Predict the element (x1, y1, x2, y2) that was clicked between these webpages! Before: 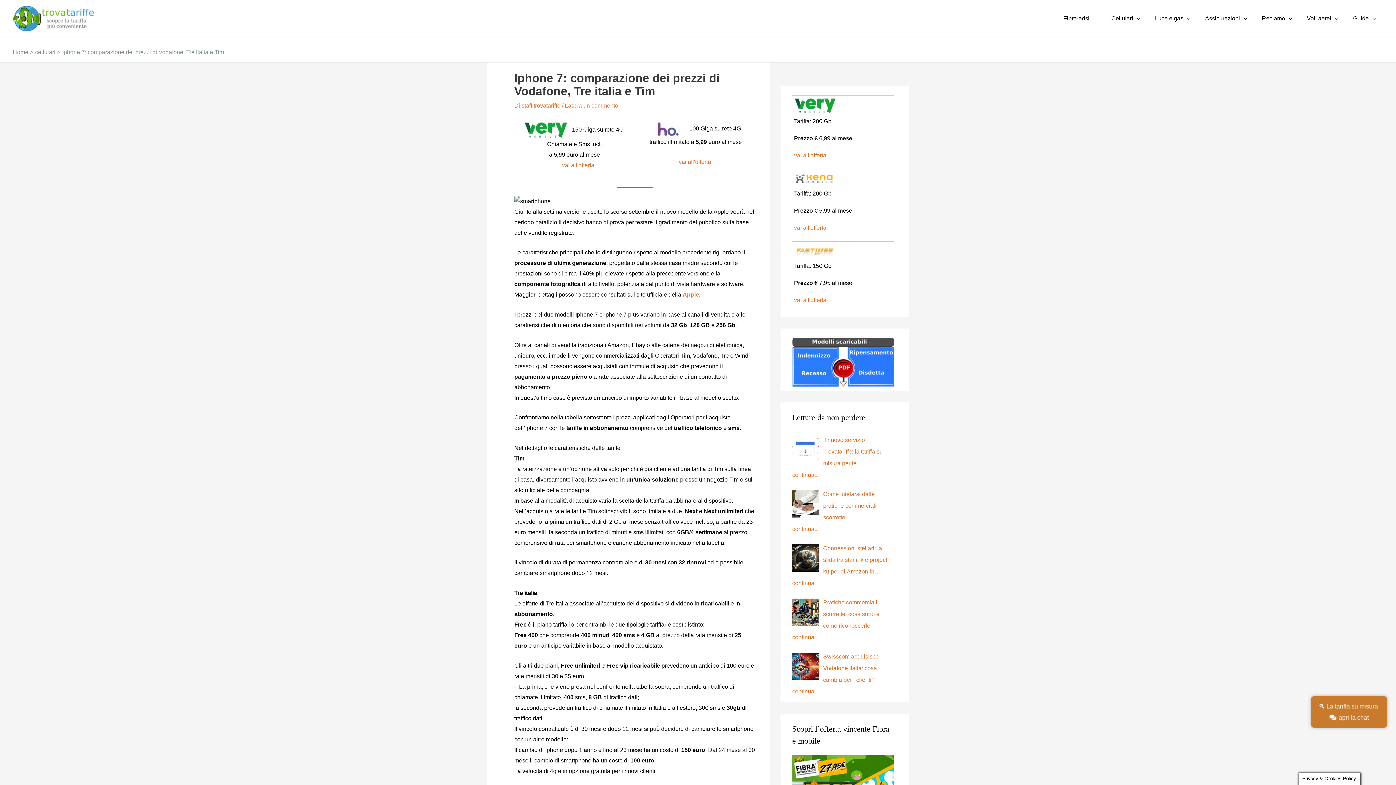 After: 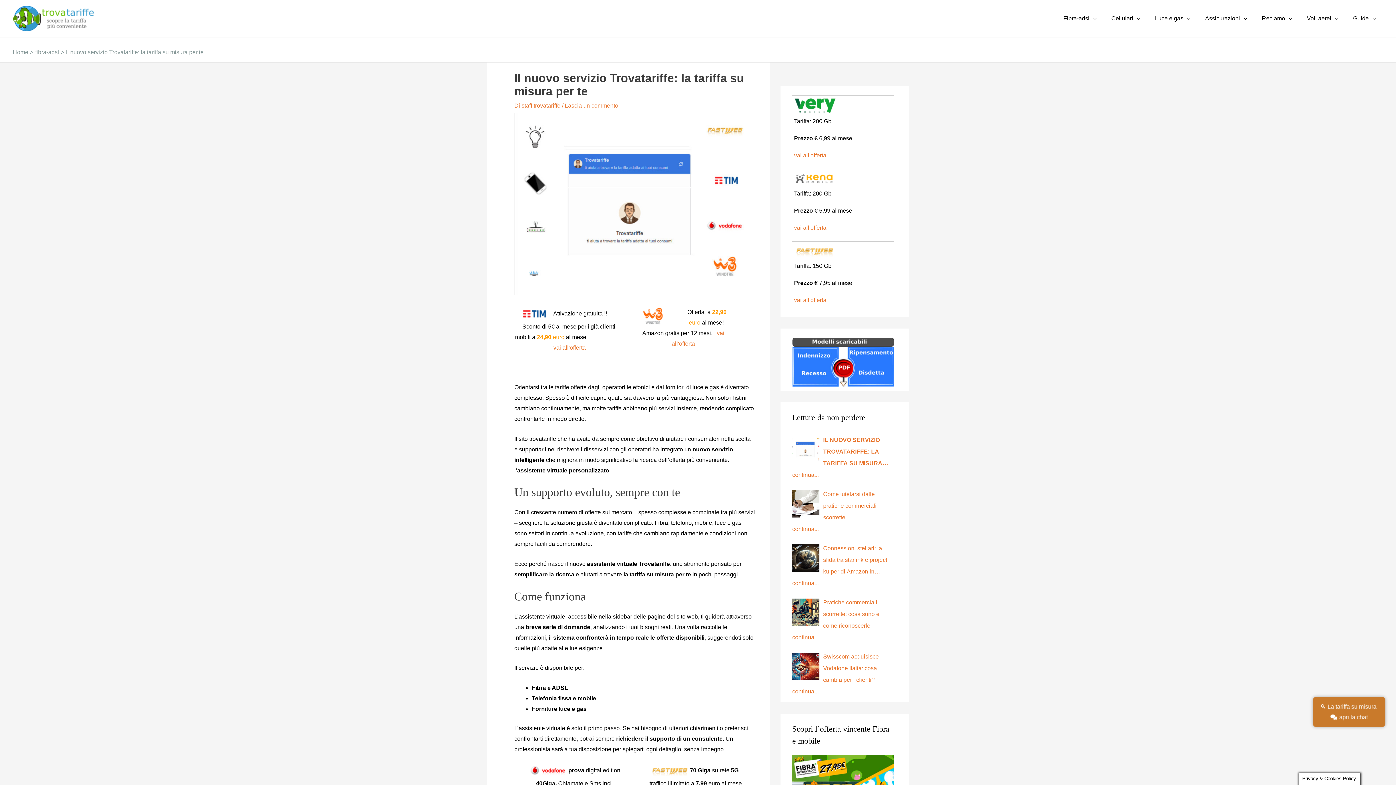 Action: bbox: (792, 436, 819, 463)